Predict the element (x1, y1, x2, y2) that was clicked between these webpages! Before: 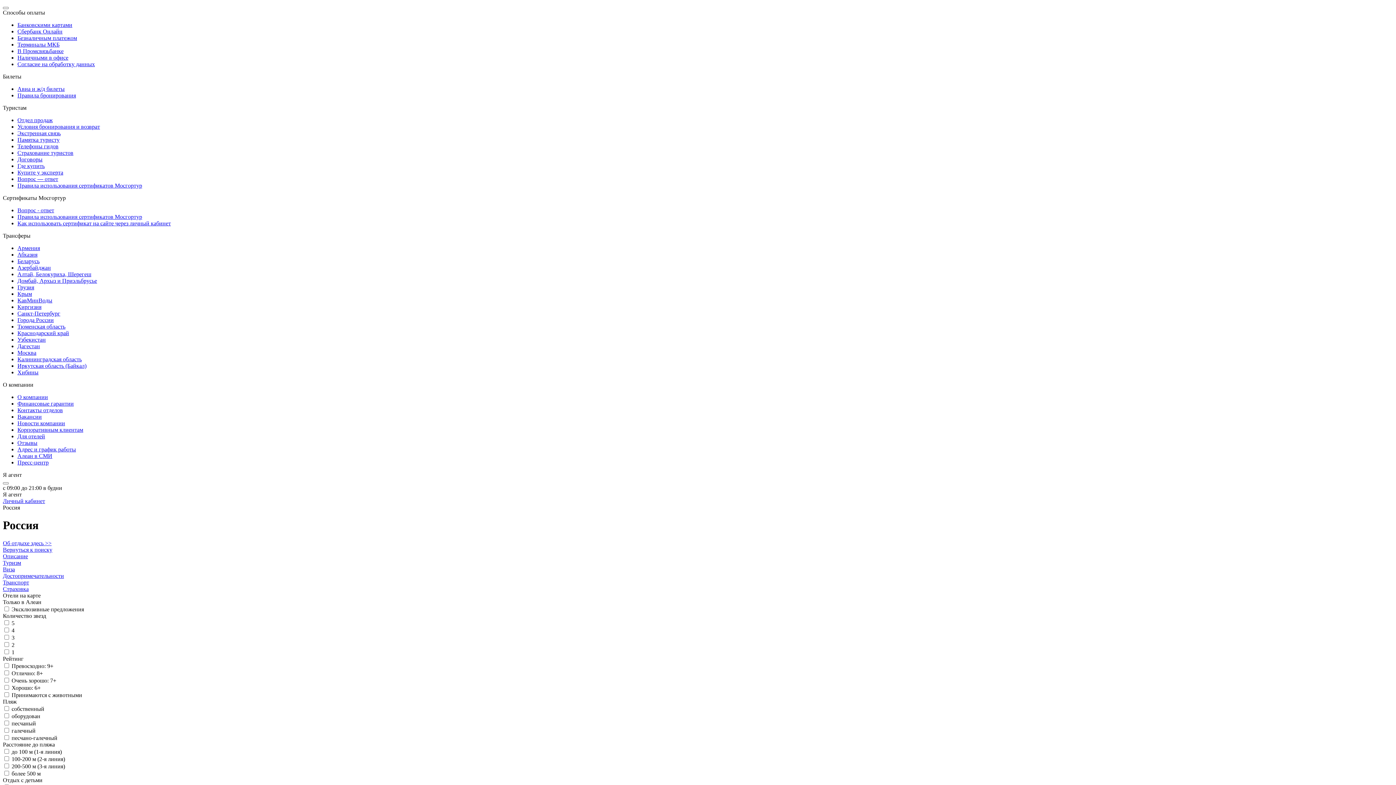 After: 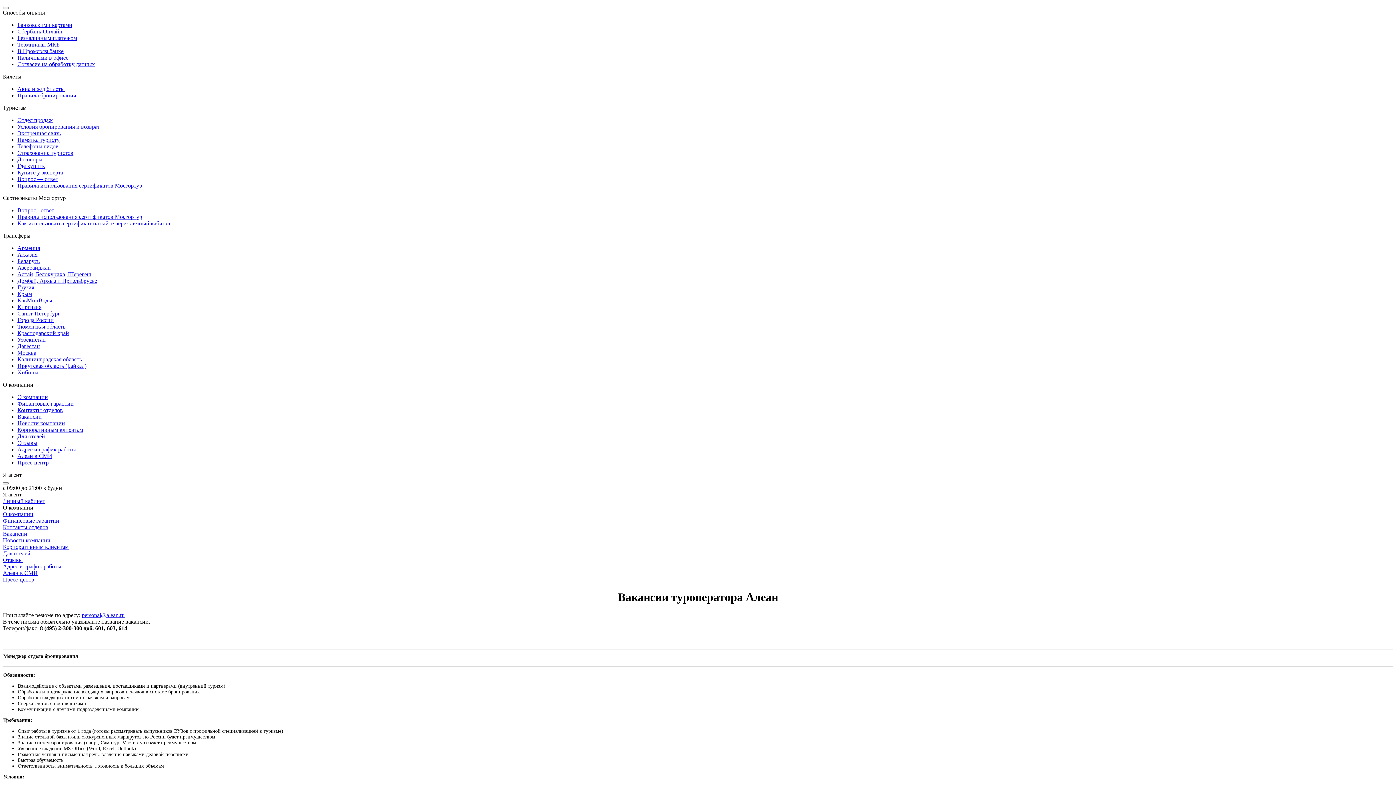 Action: bbox: (17, 413, 41, 420) label: Вакансии